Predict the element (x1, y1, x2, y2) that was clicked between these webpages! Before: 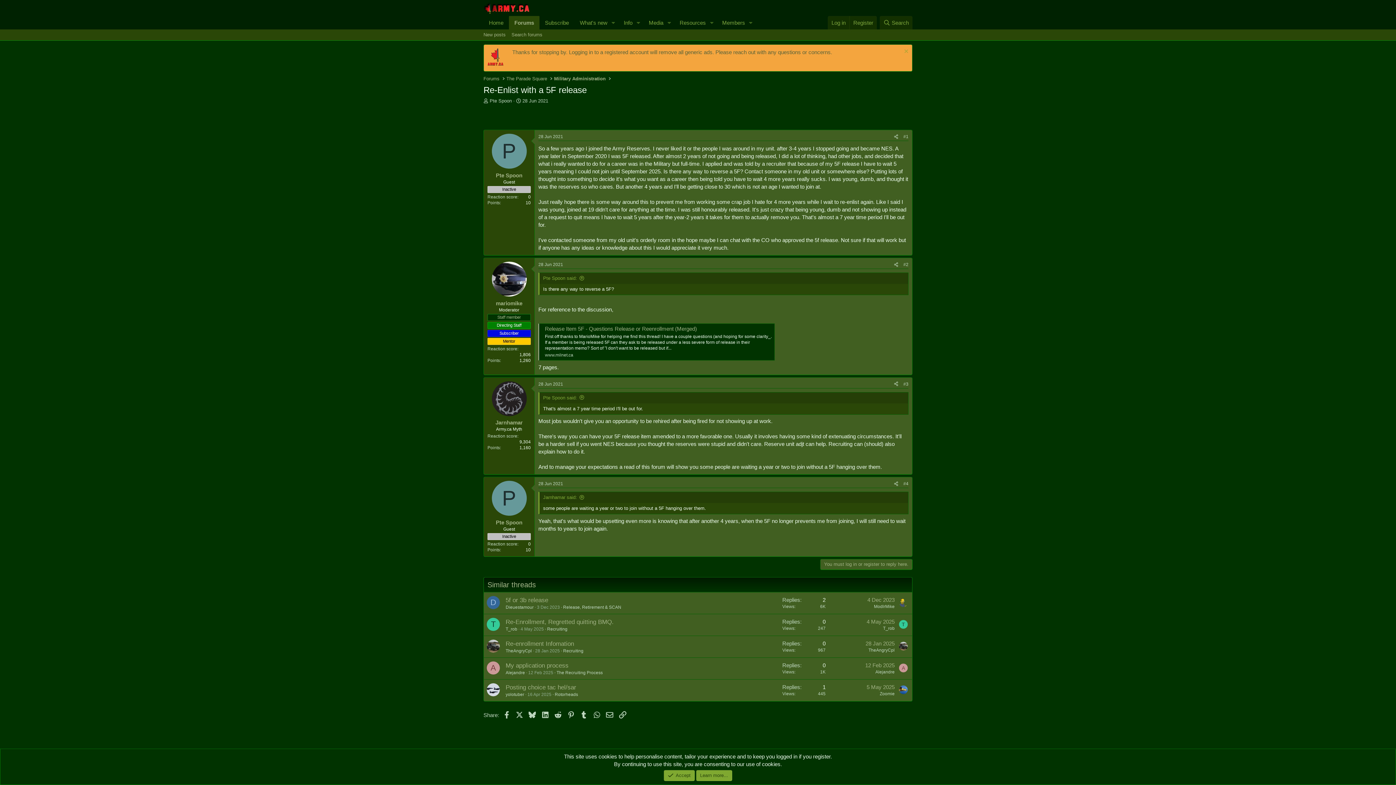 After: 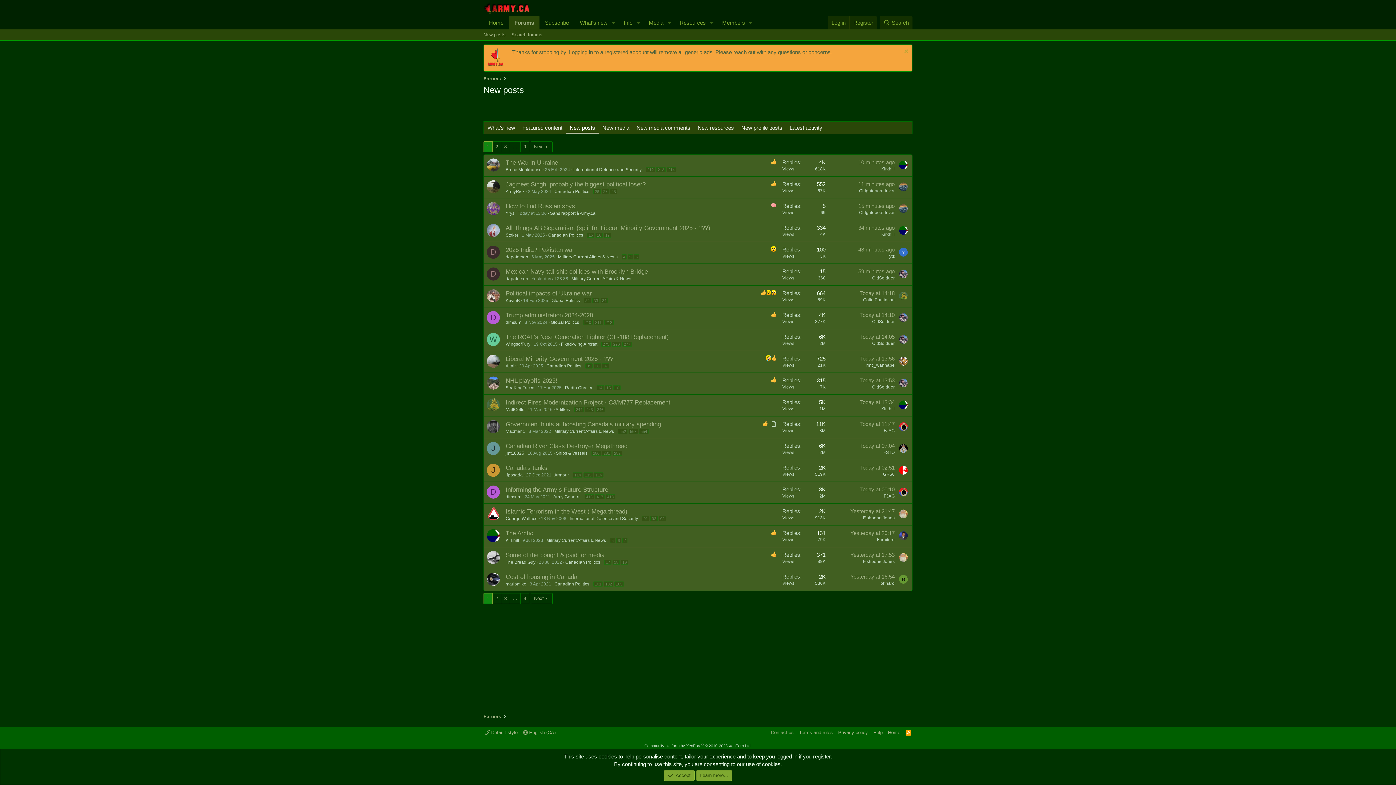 Action: bbox: (480, 29, 508, 40) label: New posts